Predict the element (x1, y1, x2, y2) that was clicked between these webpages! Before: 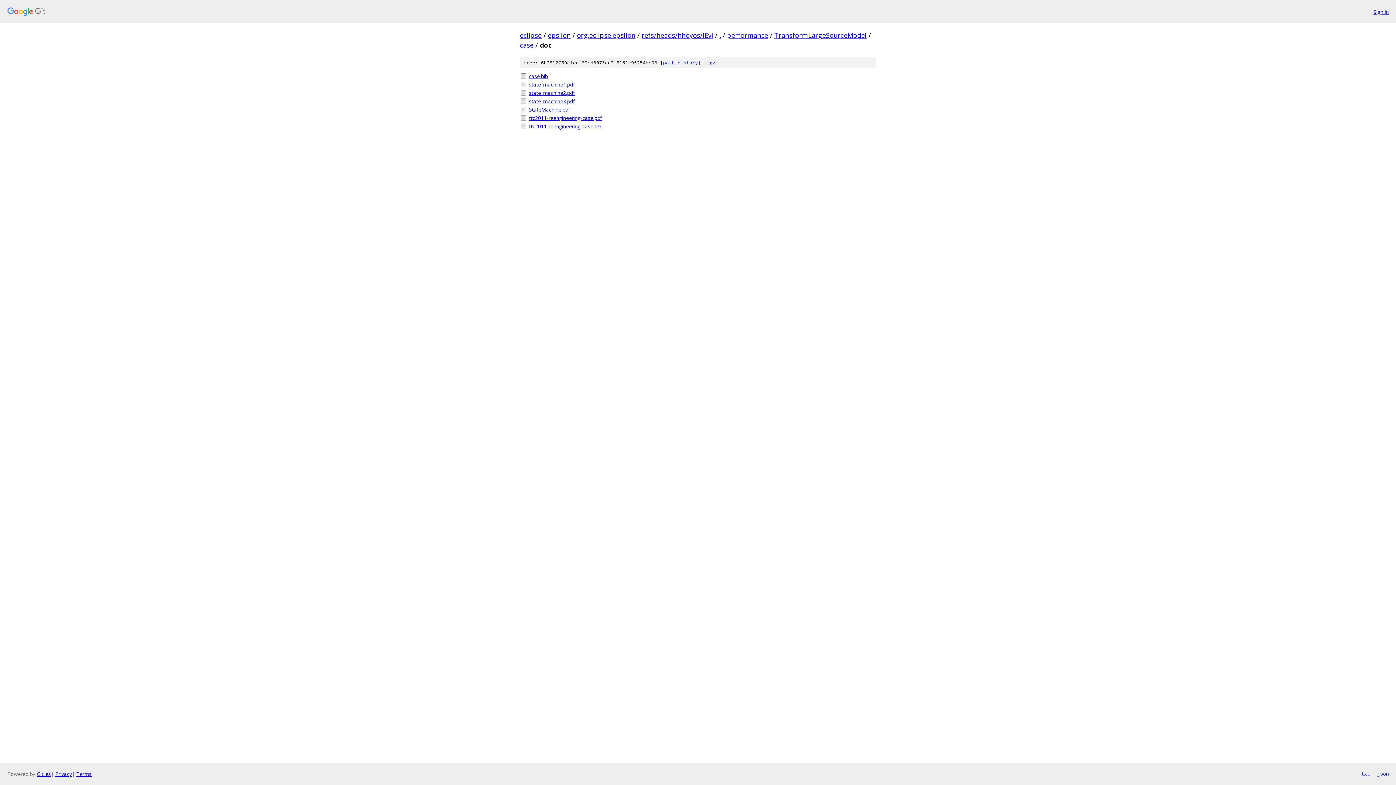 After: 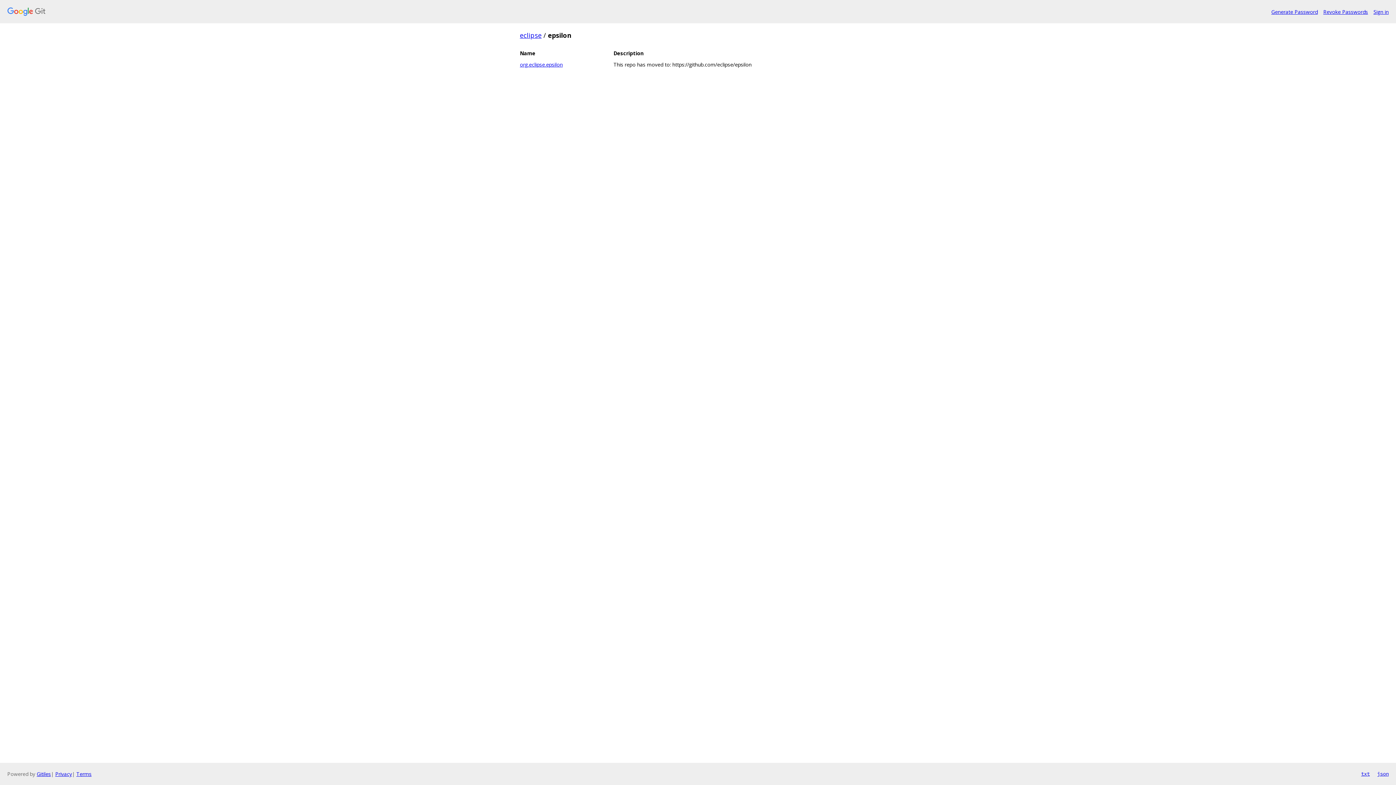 Action: label: epsilon bbox: (548, 30, 570, 39)